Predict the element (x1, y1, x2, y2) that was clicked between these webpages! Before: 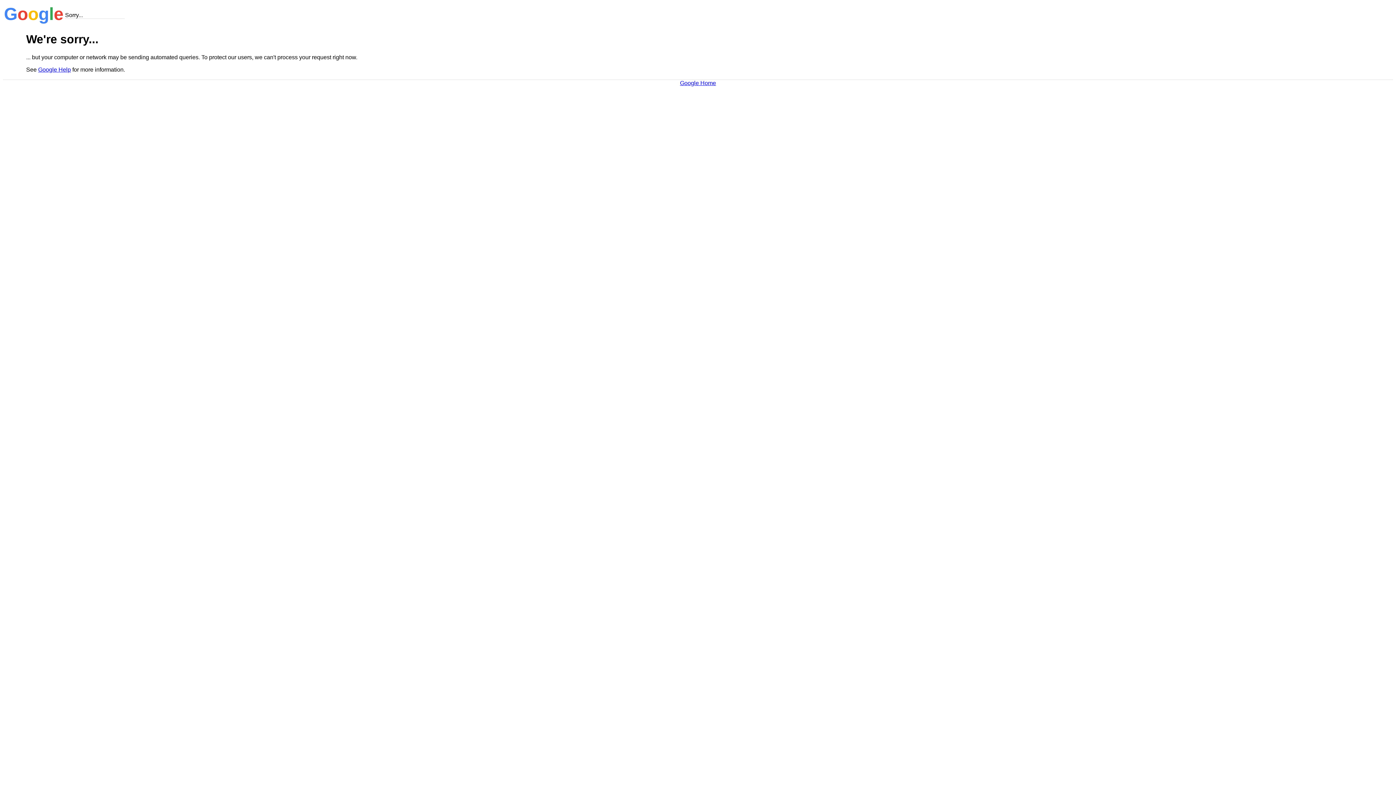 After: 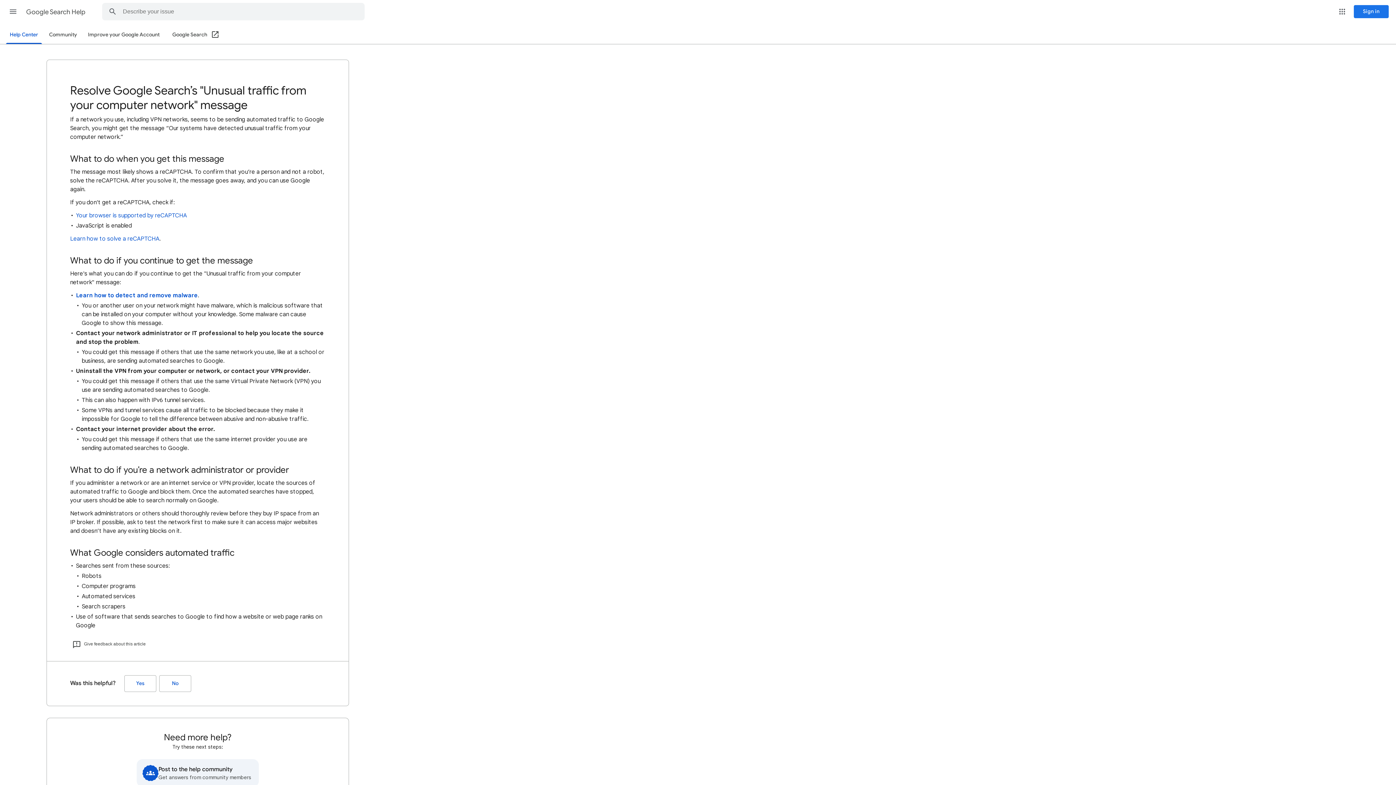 Action: bbox: (38, 66, 70, 72) label: Google Help